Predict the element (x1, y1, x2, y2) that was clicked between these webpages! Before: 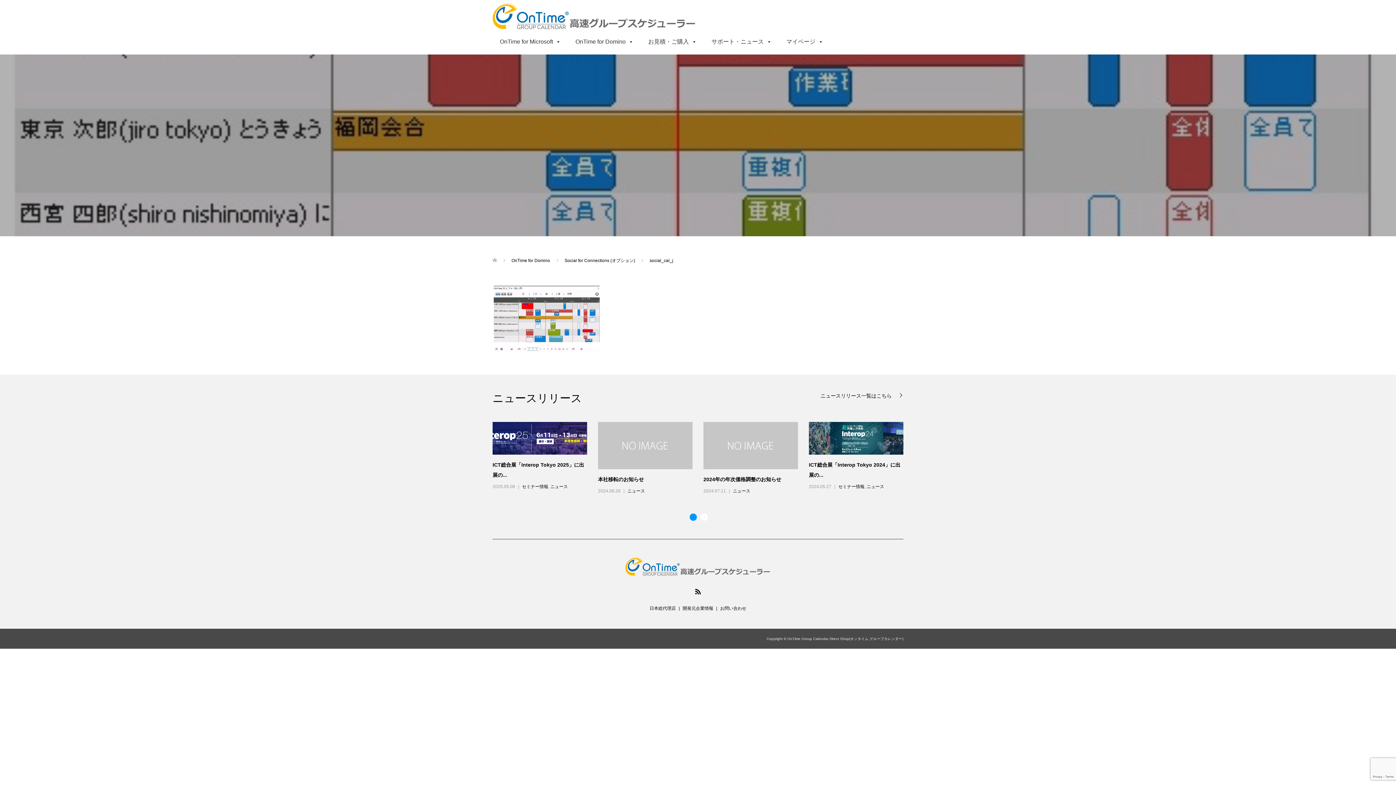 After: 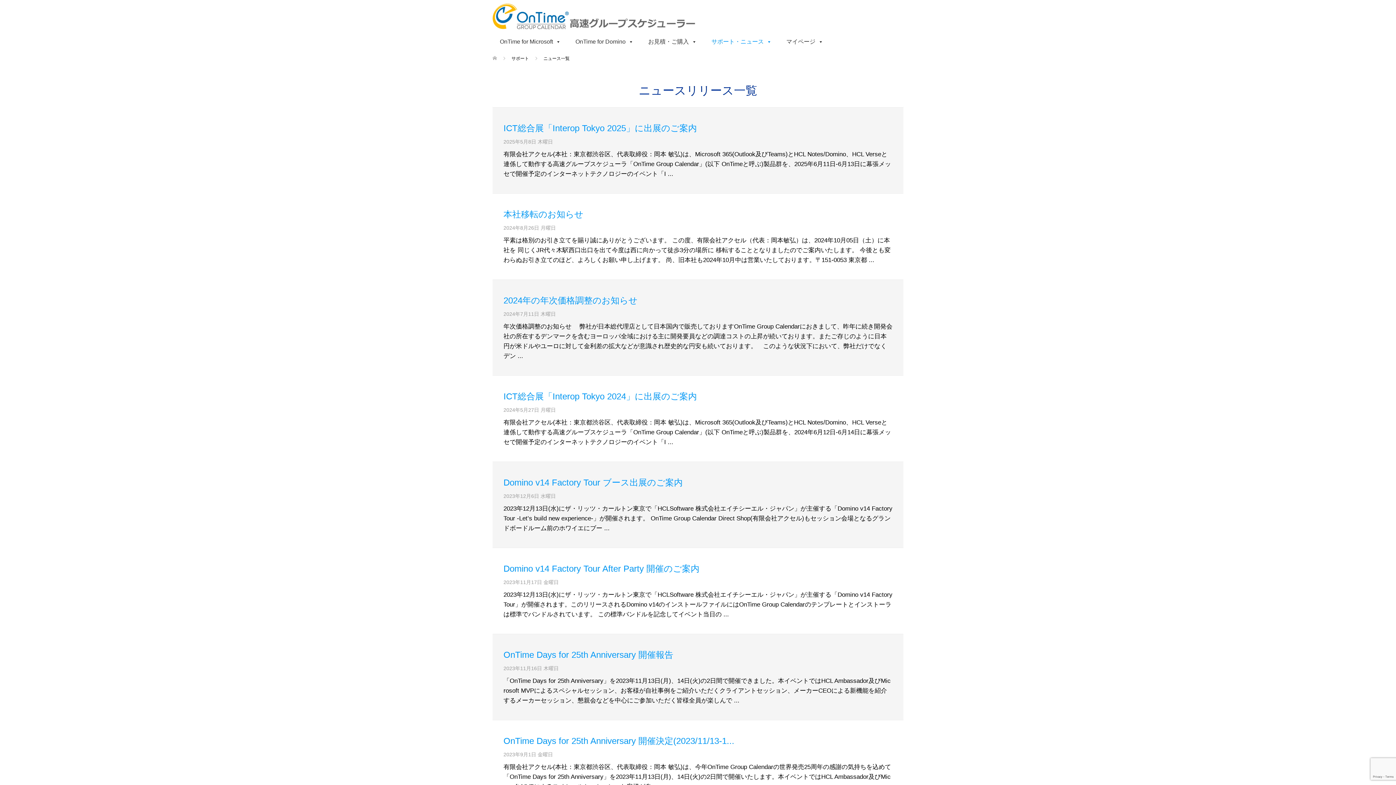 Action: bbox: (582, 493, 599, 498) label: ニュース